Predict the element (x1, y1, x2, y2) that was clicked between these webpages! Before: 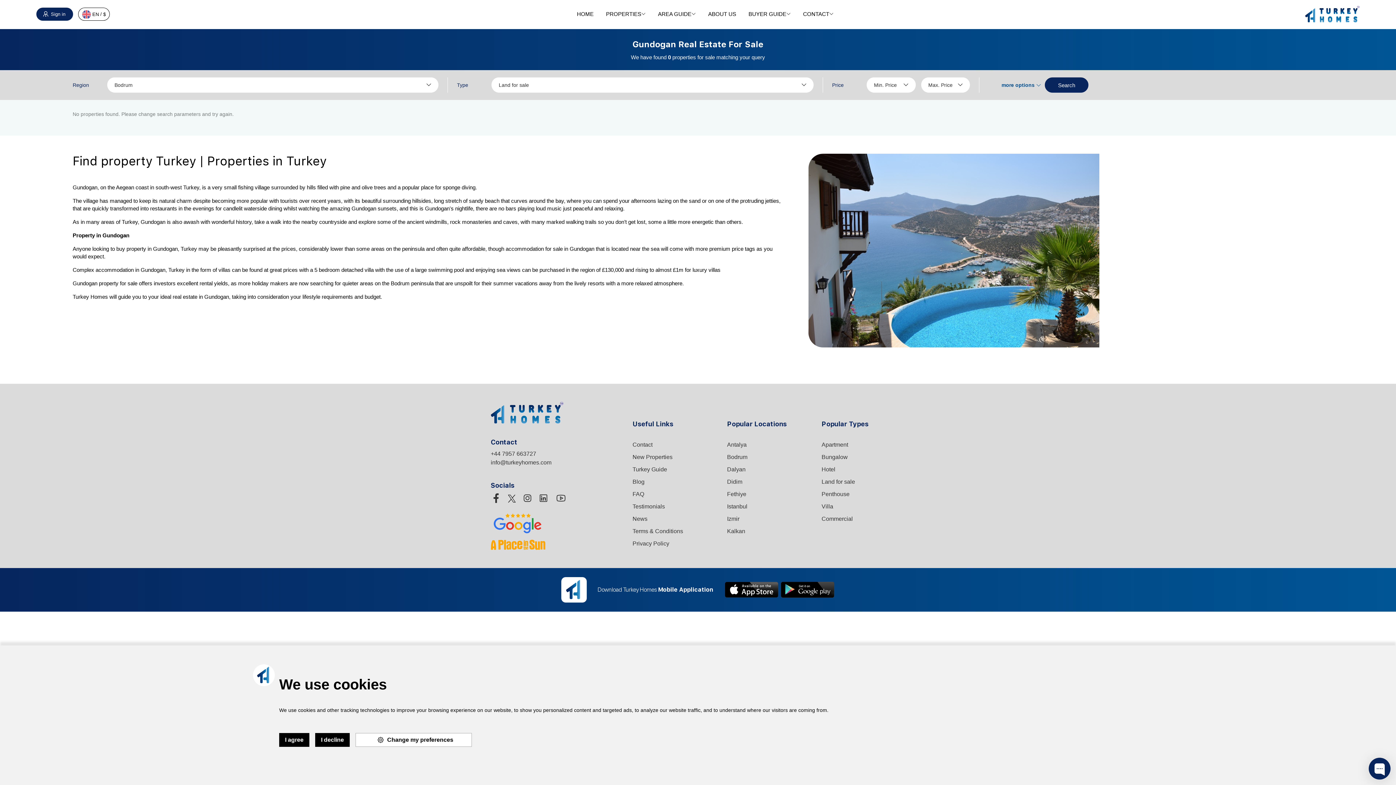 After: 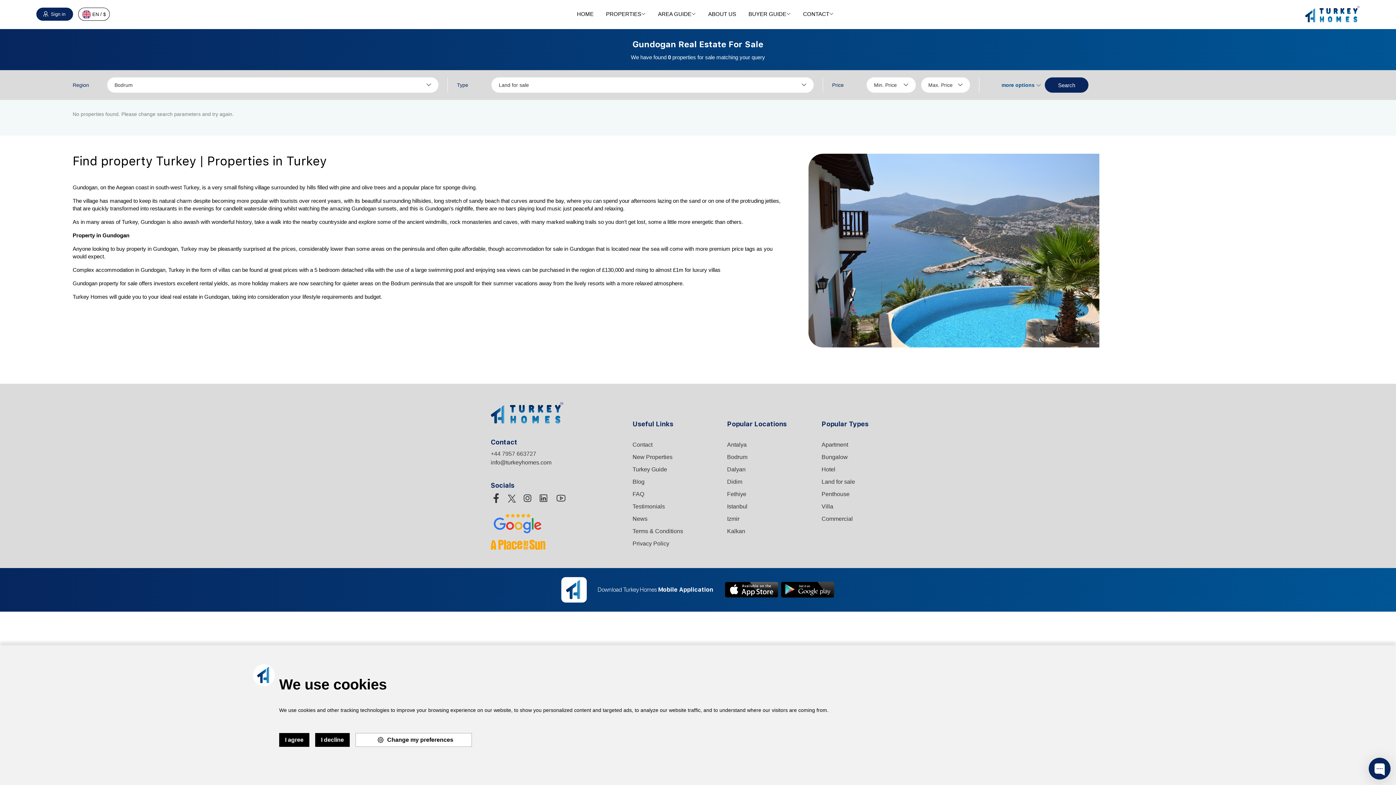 Action: label: +44 7957 663727 bbox: (490, 450, 536, 457)